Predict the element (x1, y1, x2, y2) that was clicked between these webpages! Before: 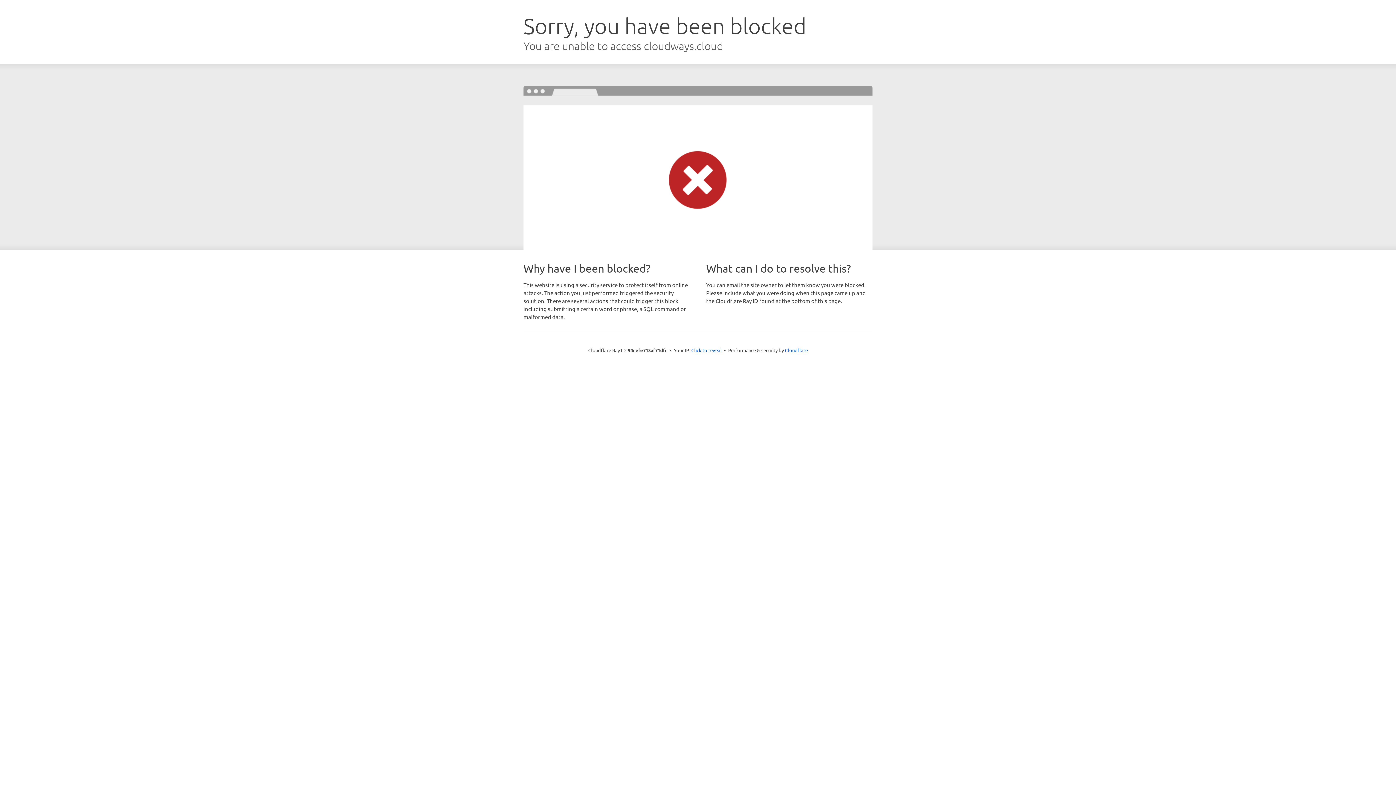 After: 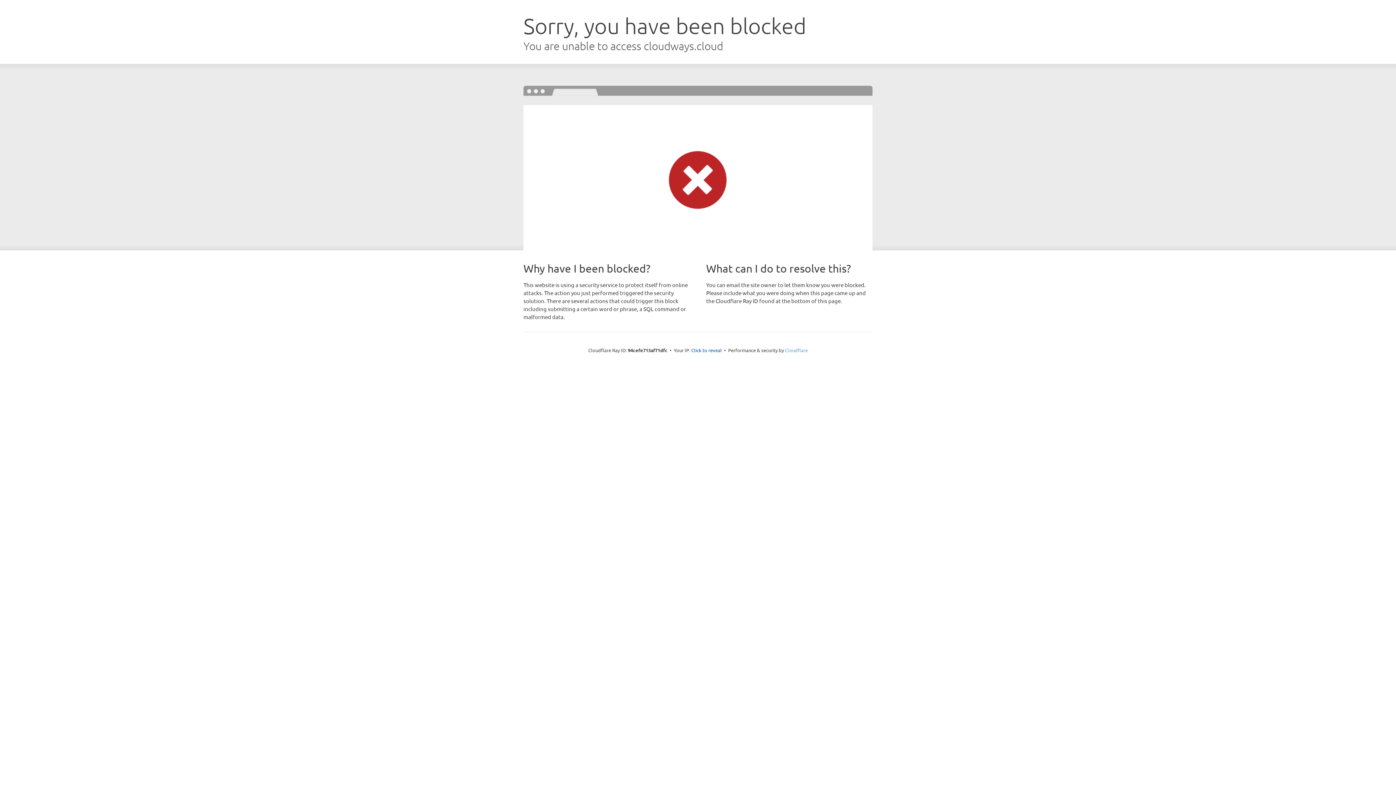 Action: label: Cloudflare bbox: (785, 347, 808, 353)